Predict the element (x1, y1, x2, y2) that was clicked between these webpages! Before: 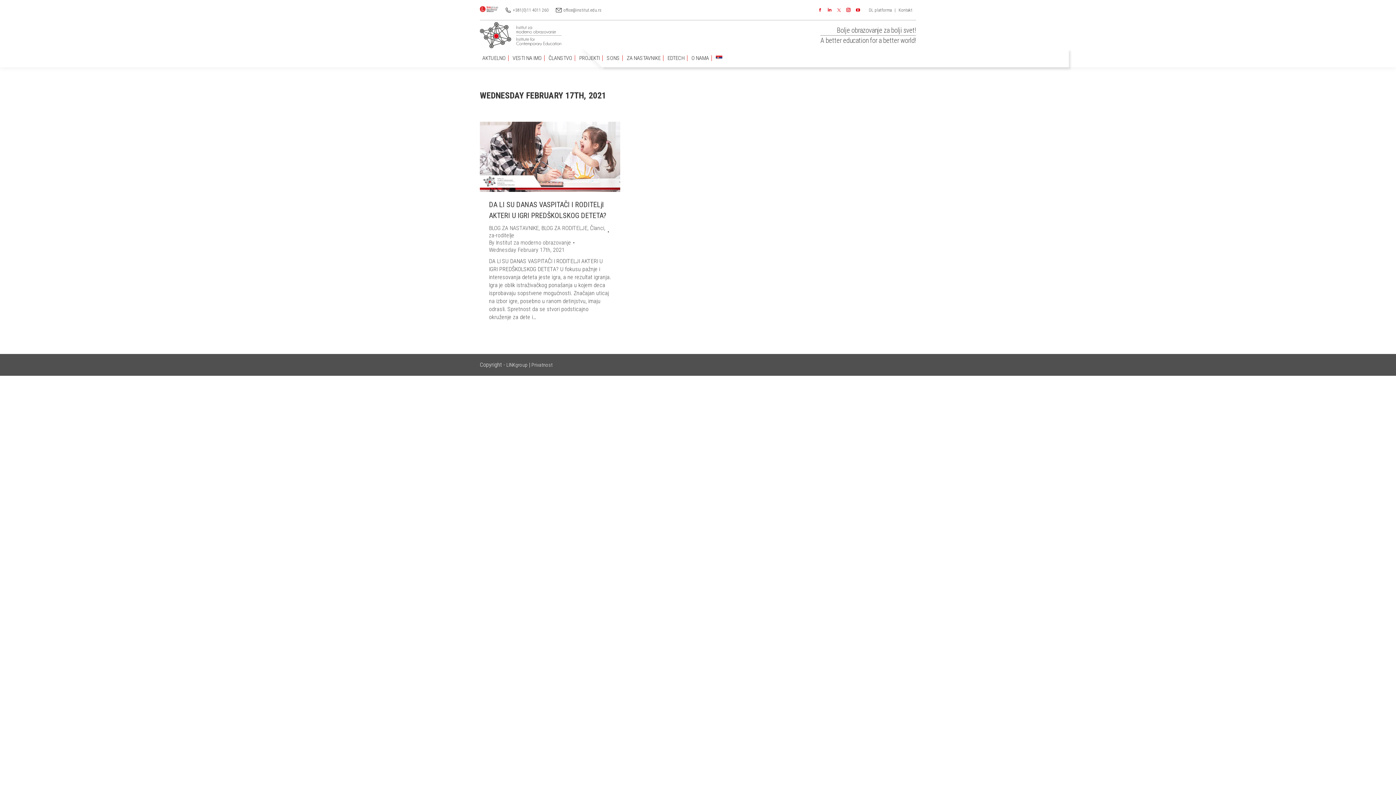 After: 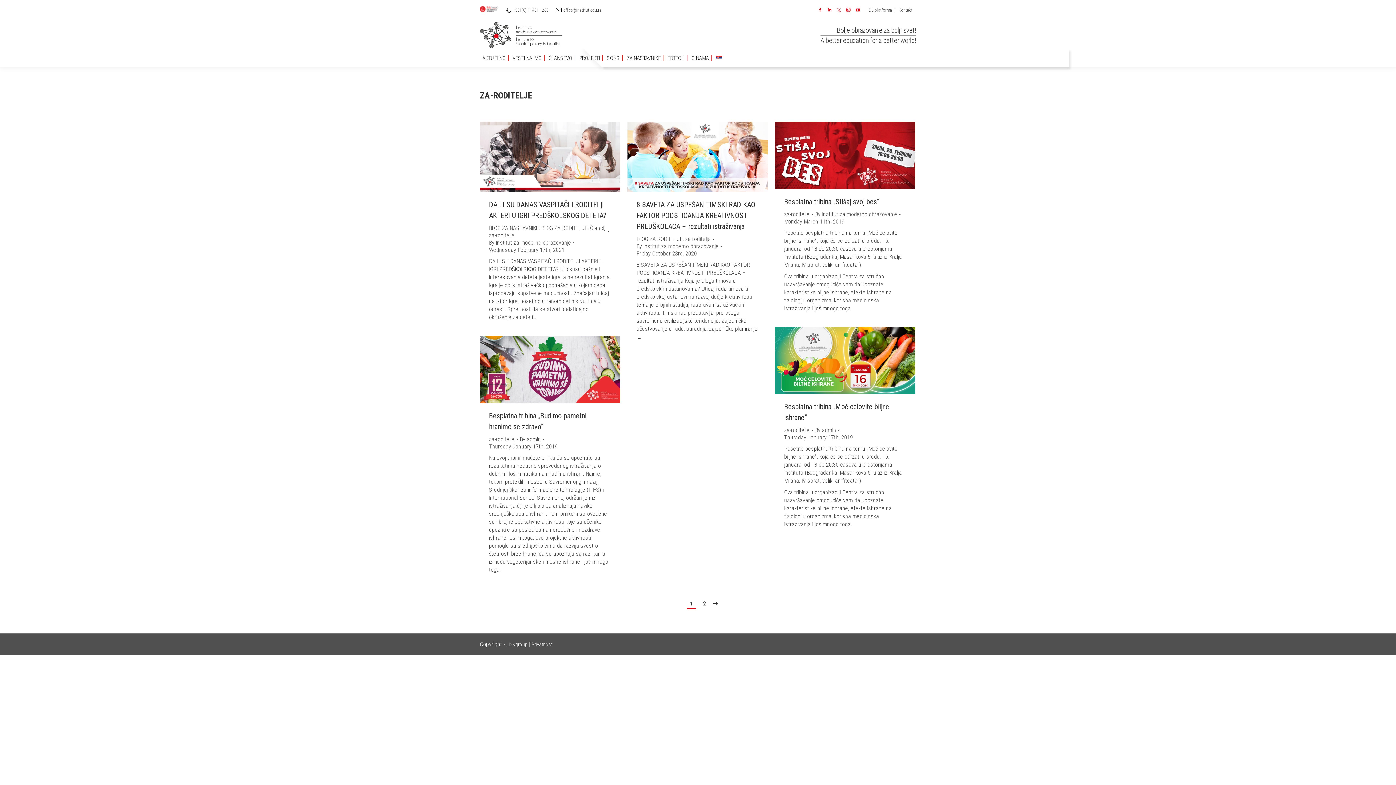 Action: bbox: (489, 232, 514, 239) label: za-roditelje